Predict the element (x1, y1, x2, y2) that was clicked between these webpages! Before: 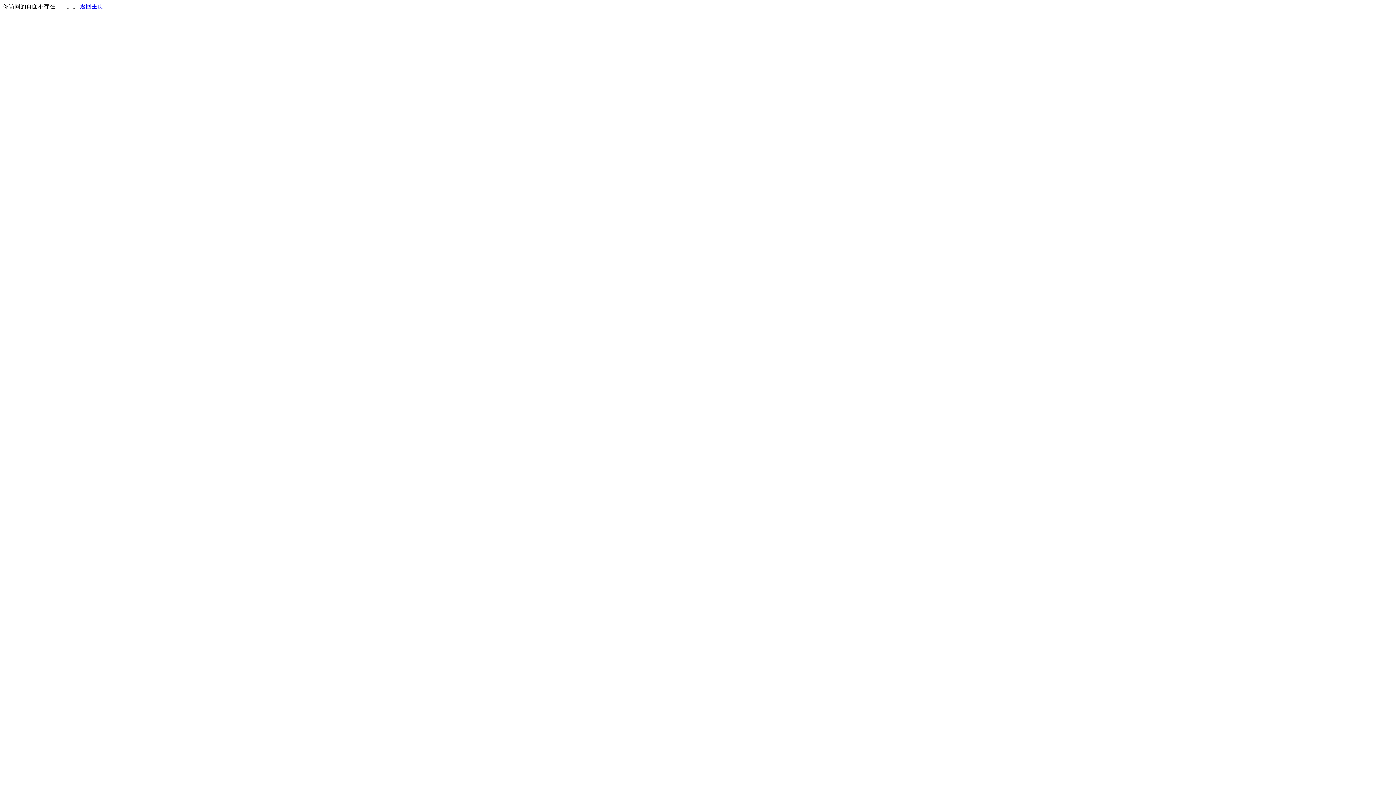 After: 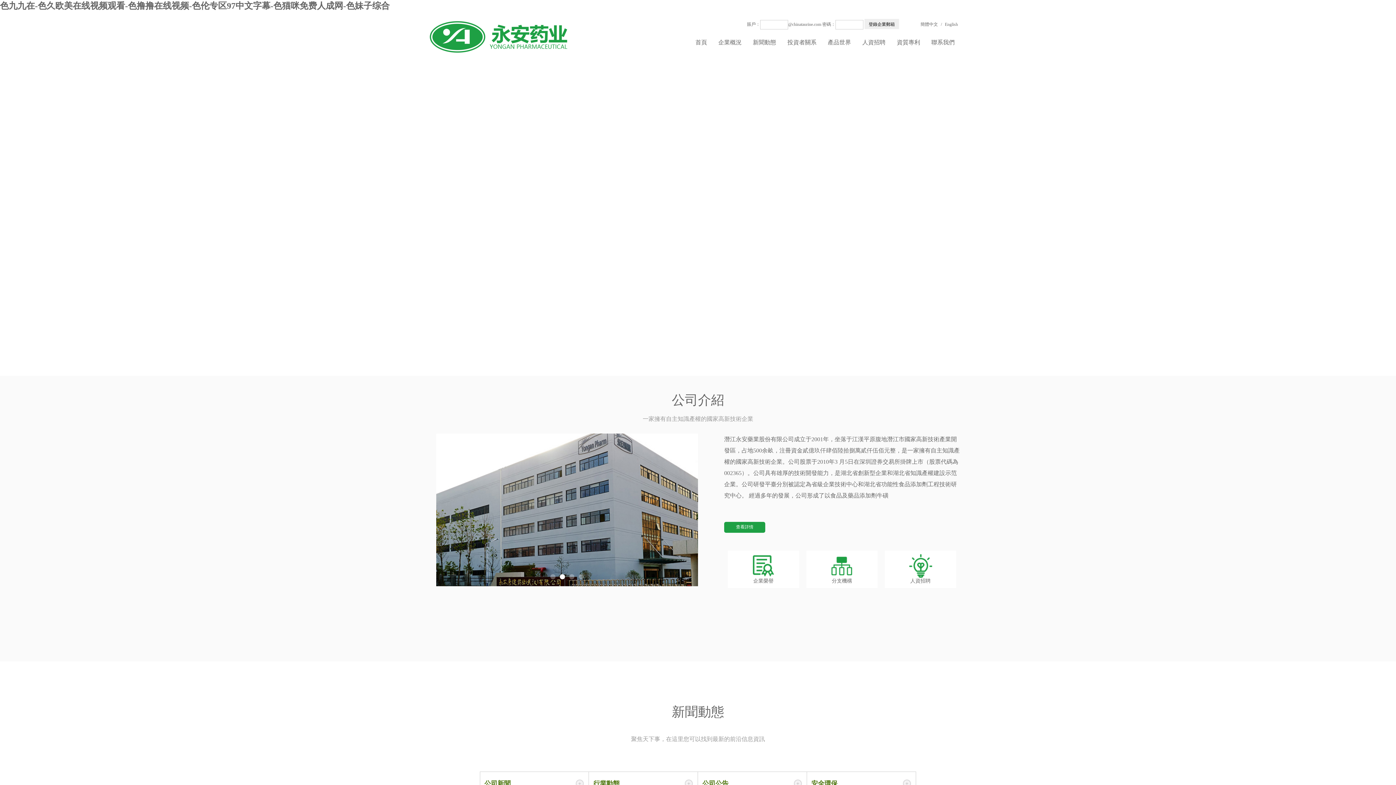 Action: bbox: (80, 3, 103, 9) label: 返回主页